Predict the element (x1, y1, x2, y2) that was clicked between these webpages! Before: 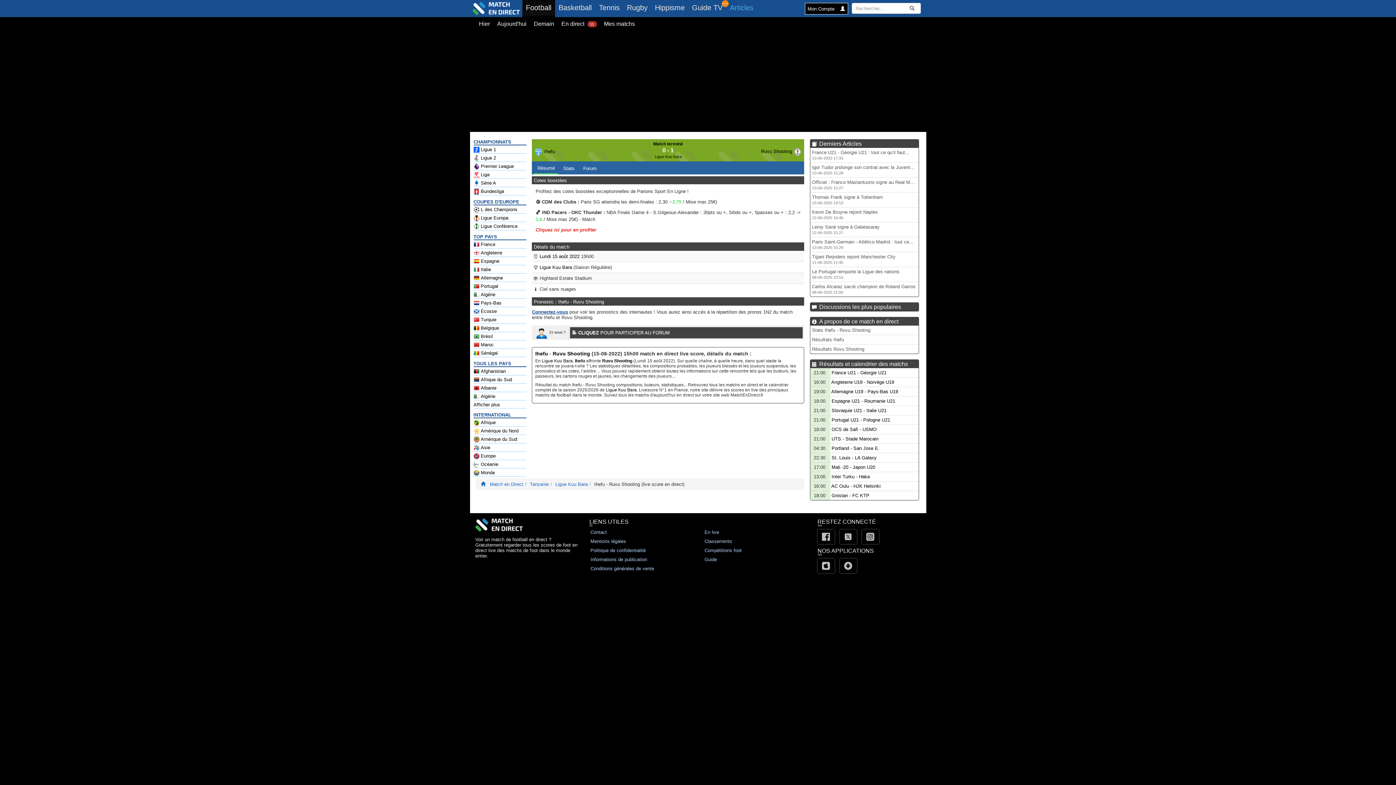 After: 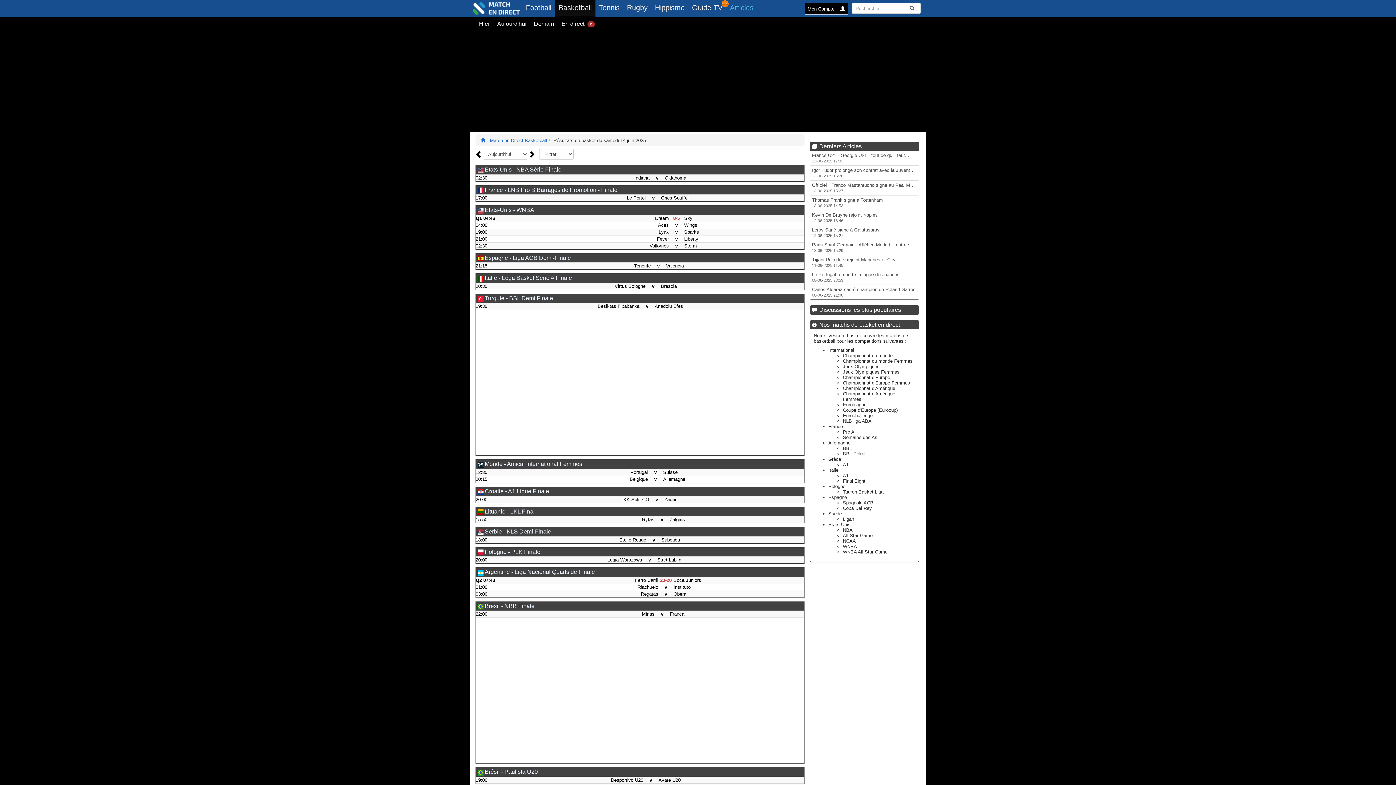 Action: label: Basketball bbox: (555, 0, 595, 15)